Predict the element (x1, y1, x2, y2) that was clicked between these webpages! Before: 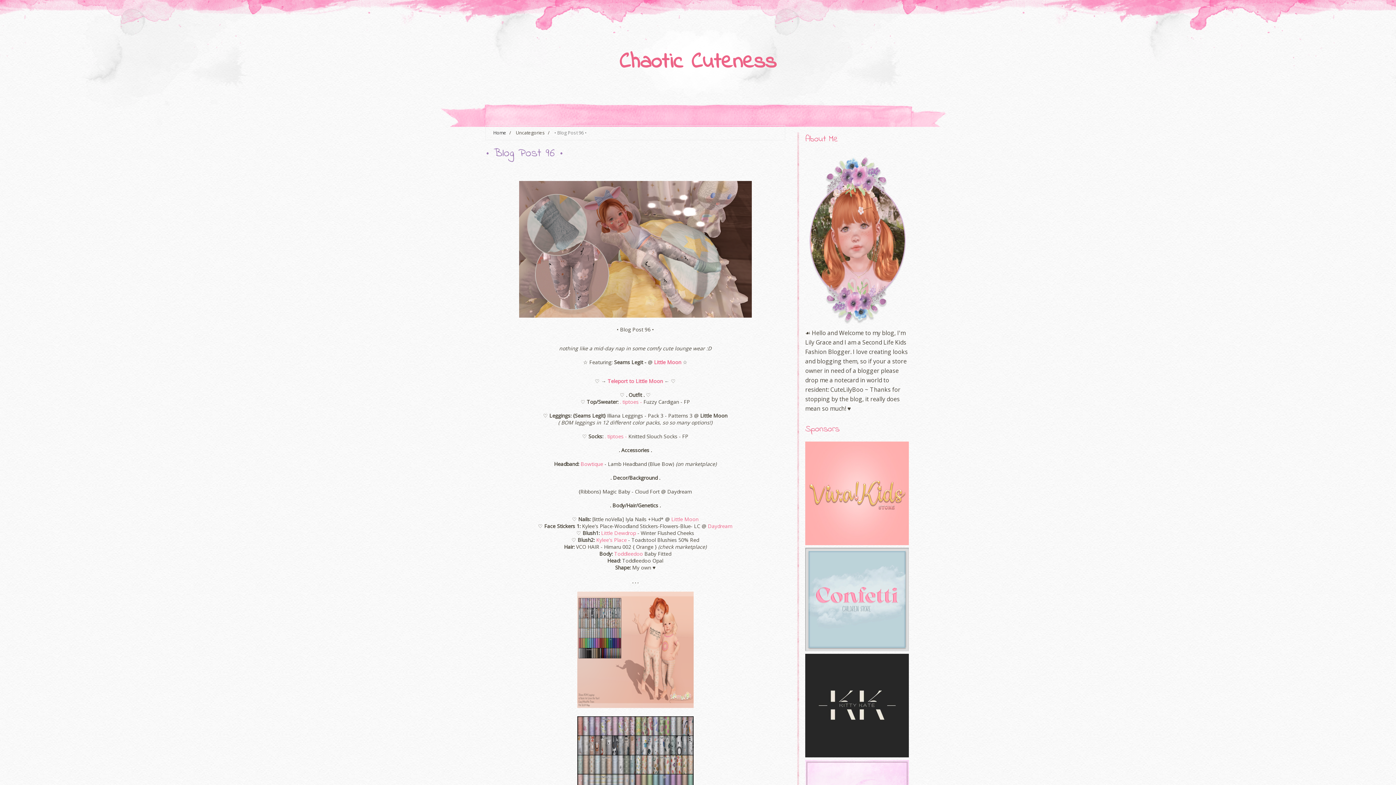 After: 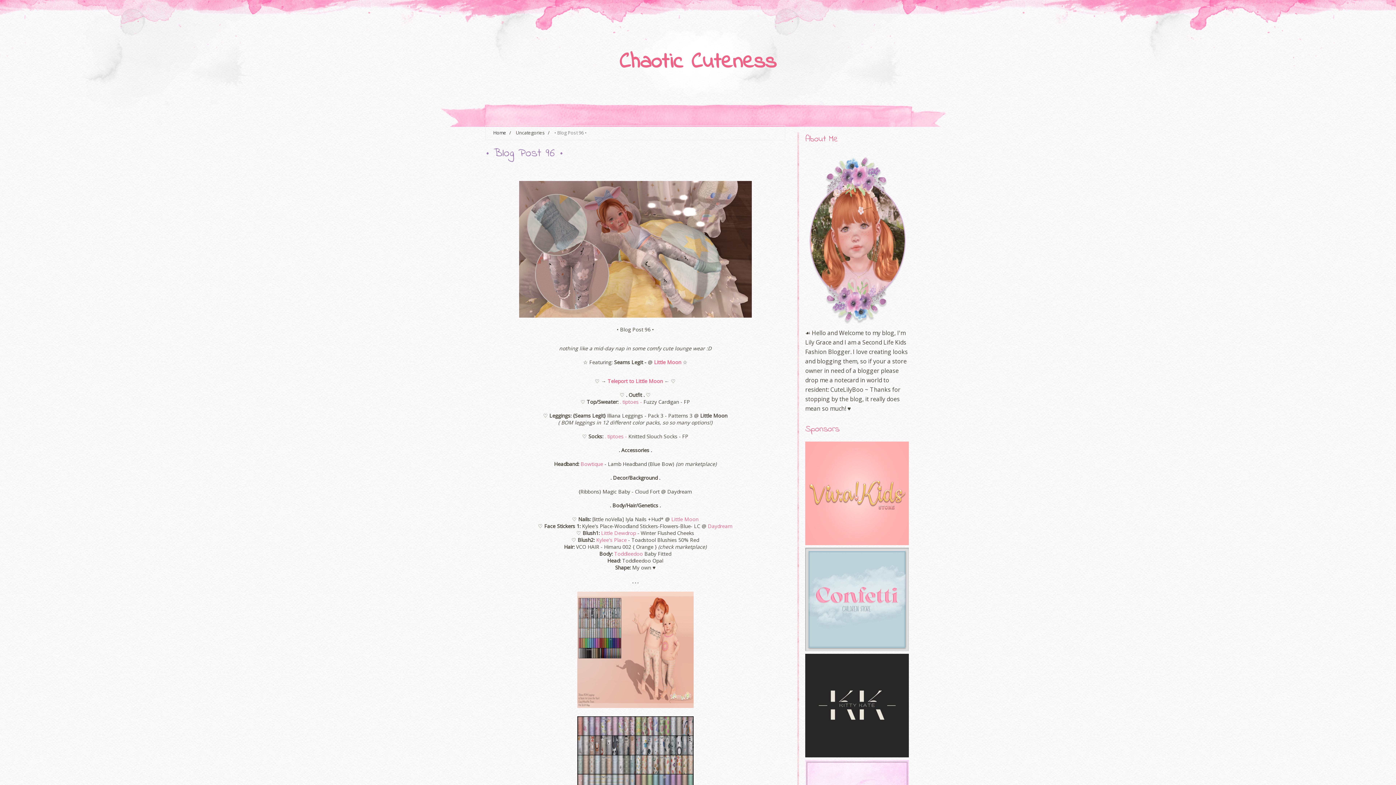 Action: label: Little Moon bbox: (654, 358, 681, 365)